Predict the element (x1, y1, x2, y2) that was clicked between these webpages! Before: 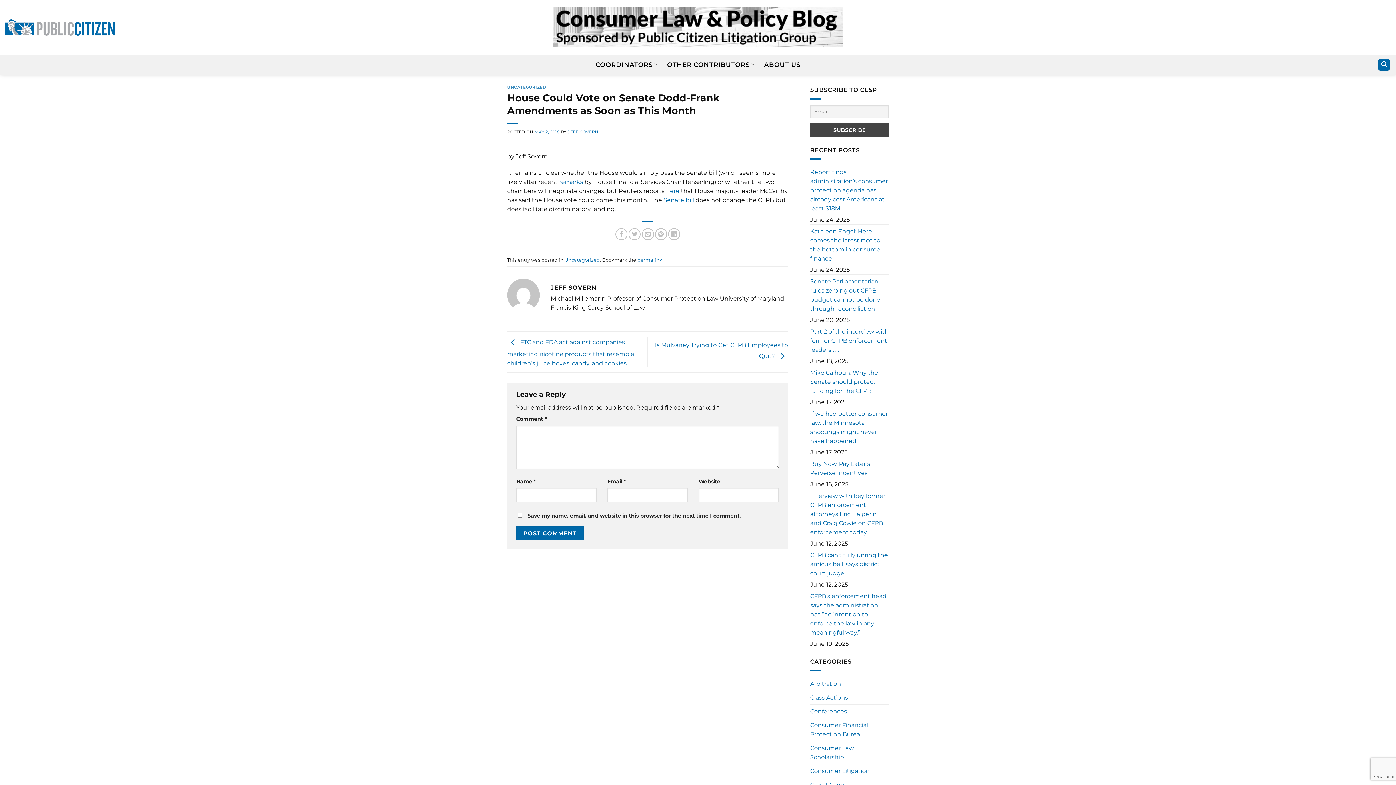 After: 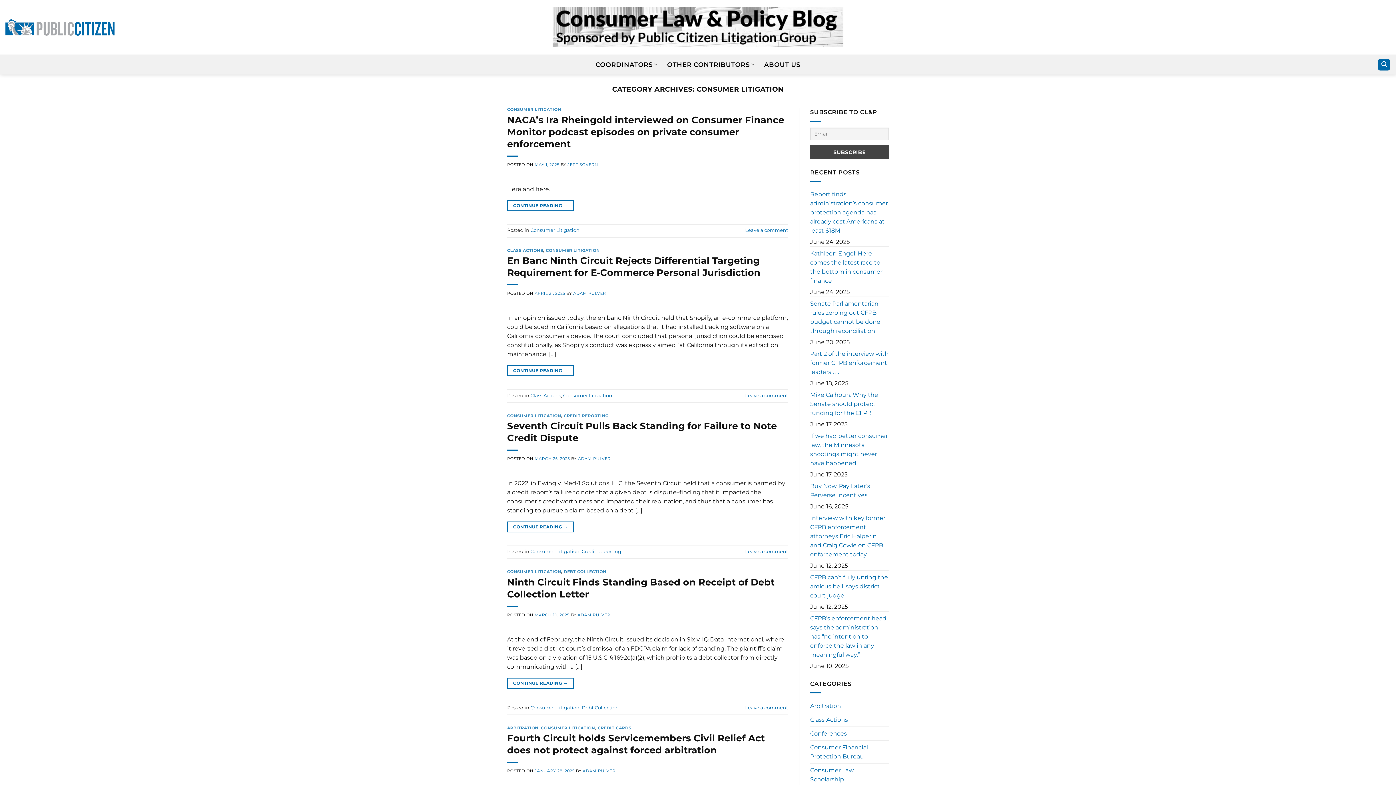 Action: bbox: (810, 764, 870, 778) label: Consumer Litigation